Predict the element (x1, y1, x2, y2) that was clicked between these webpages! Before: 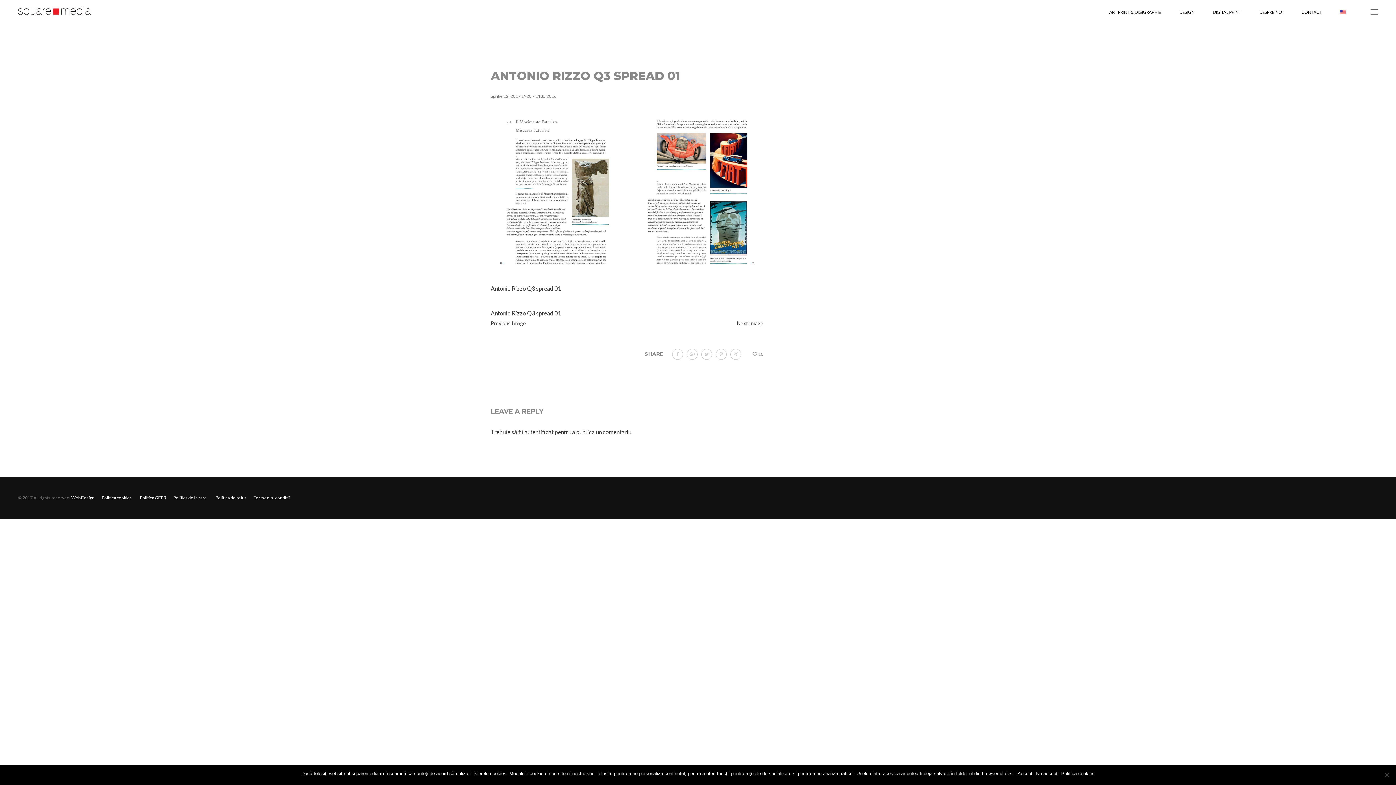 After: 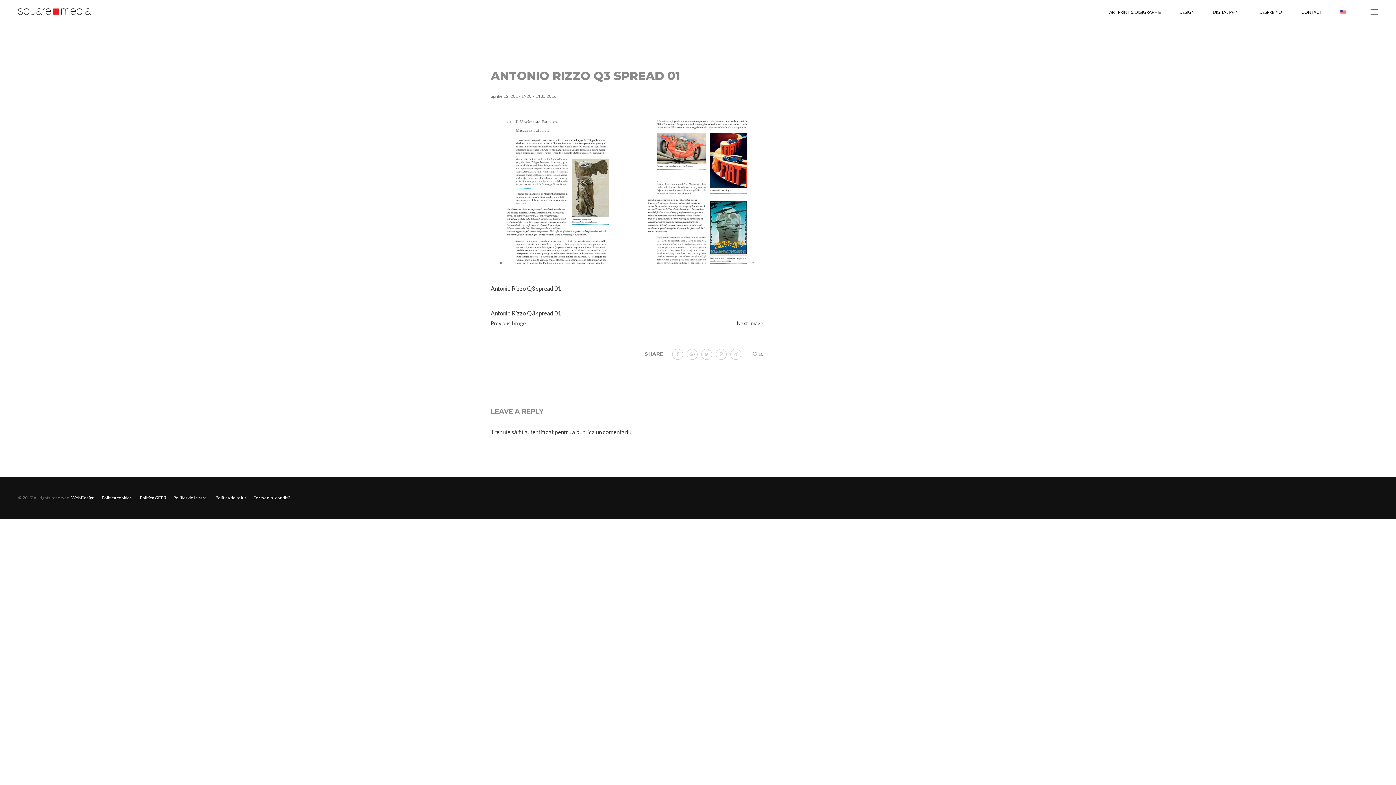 Action: label: Nu accept bbox: (1036, 770, 1057, 777)